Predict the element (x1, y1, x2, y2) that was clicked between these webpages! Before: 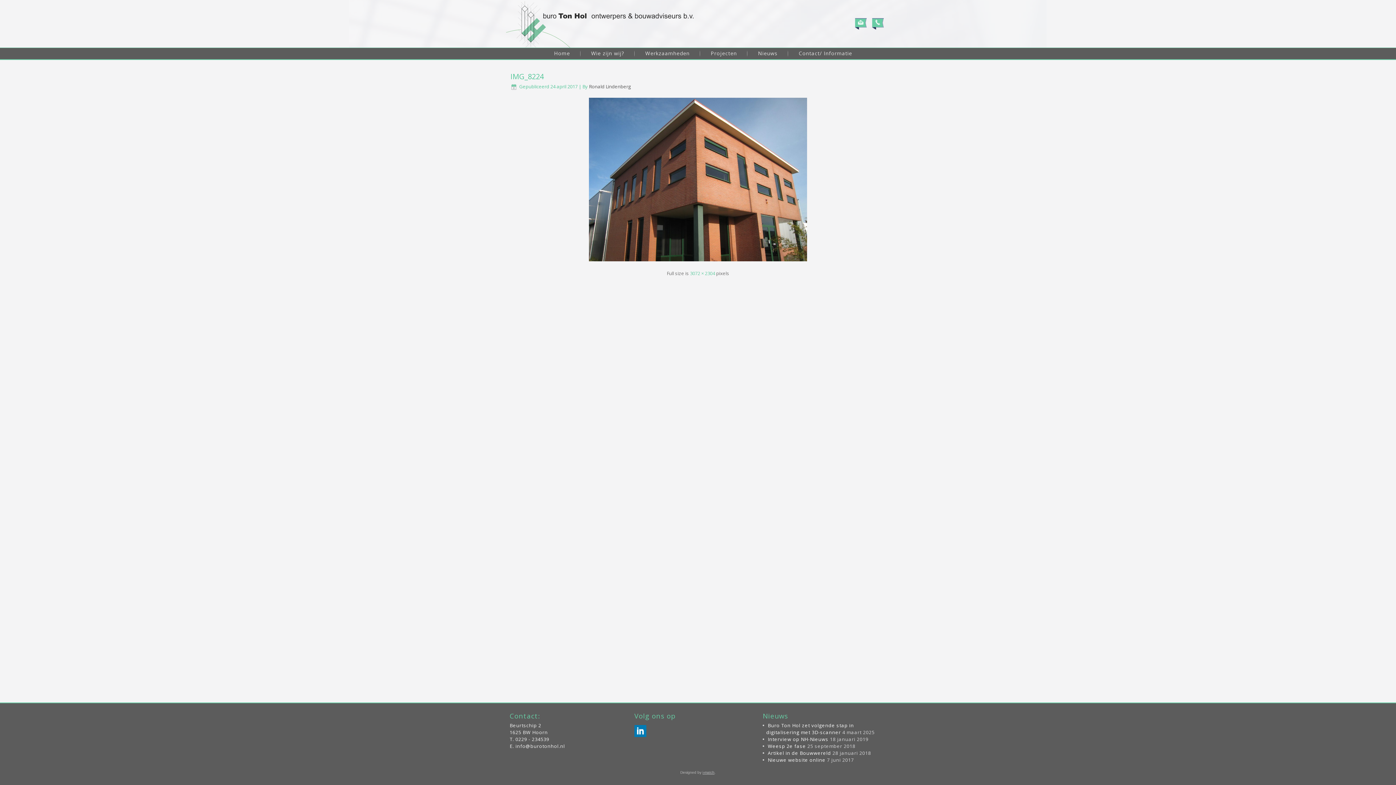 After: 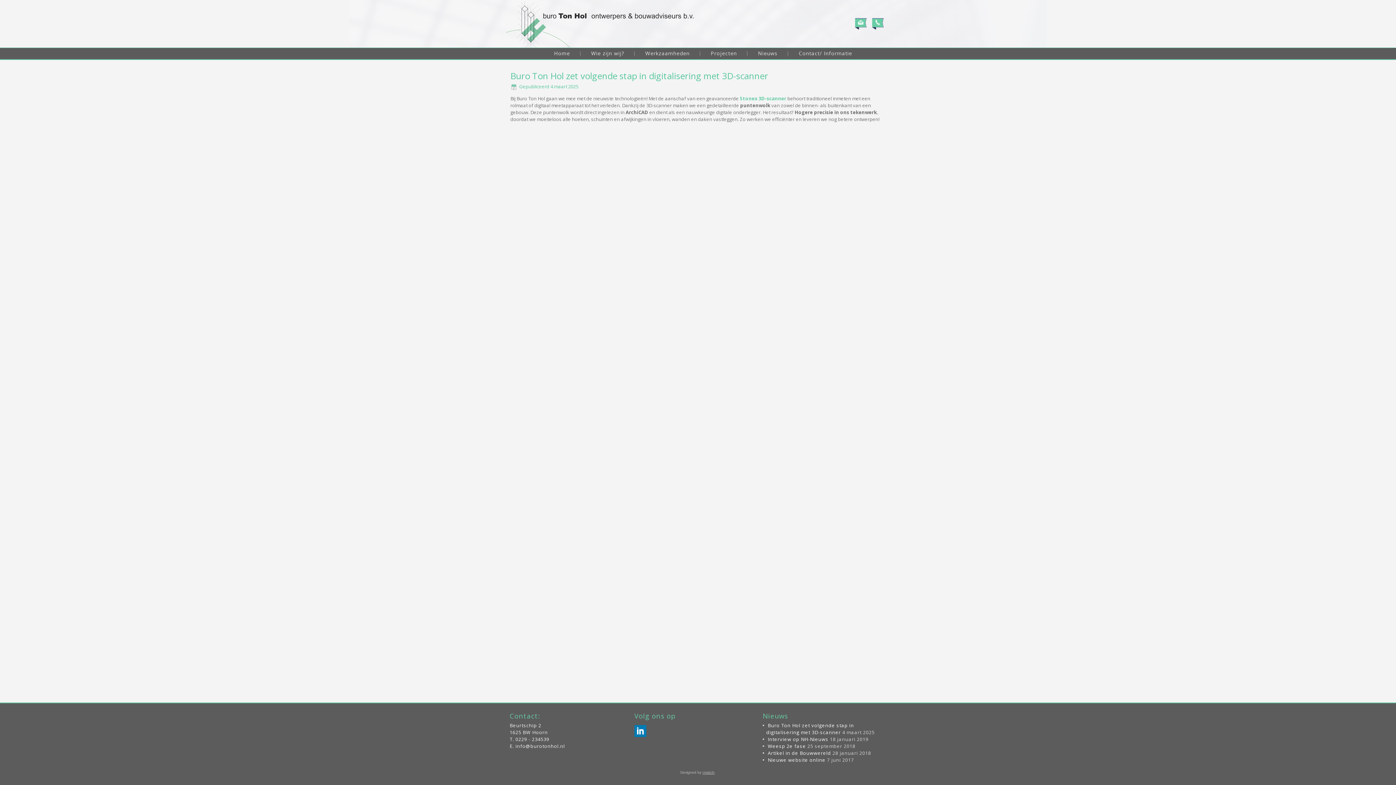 Action: label: Buro Ton Hol zet volgende stap in digitalisering met 3D-scanner bbox: (766, 722, 854, 736)